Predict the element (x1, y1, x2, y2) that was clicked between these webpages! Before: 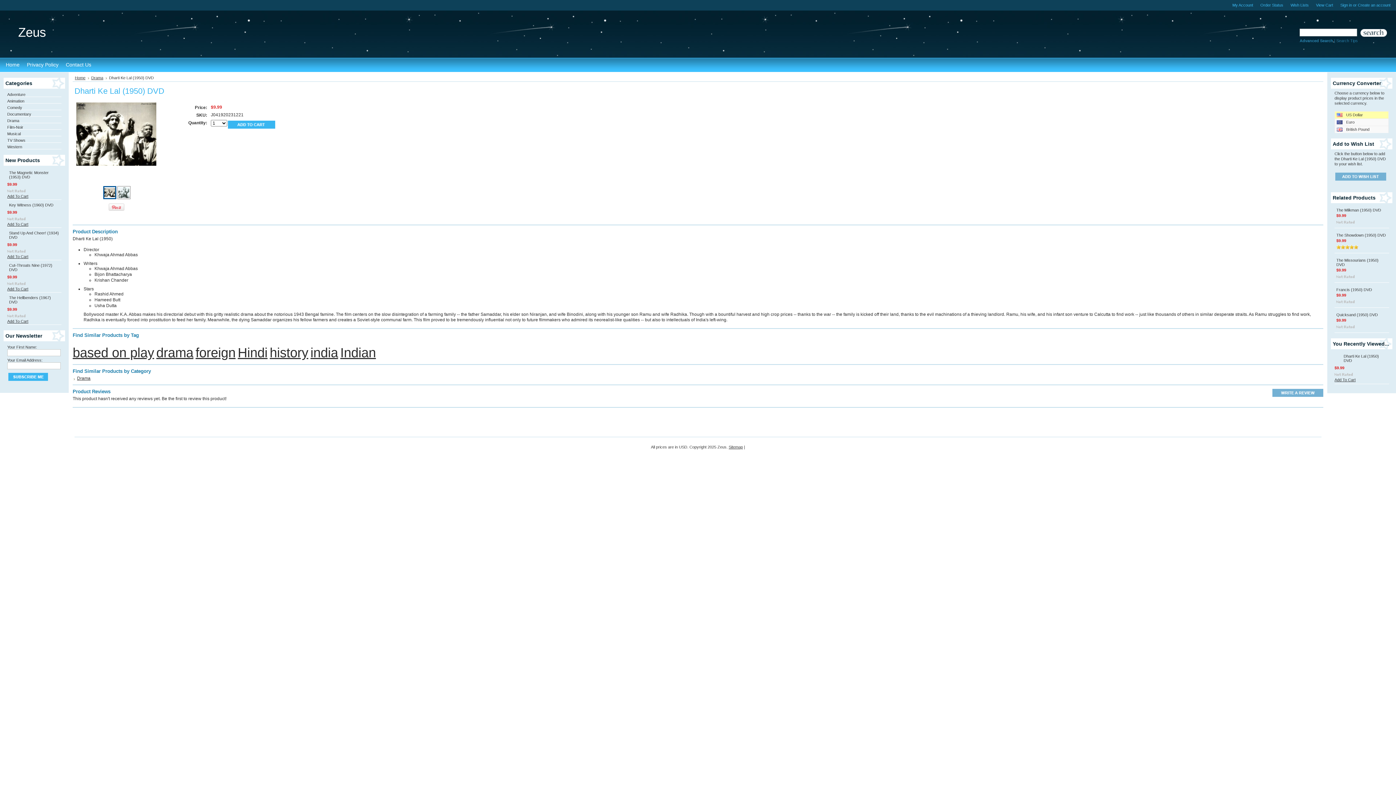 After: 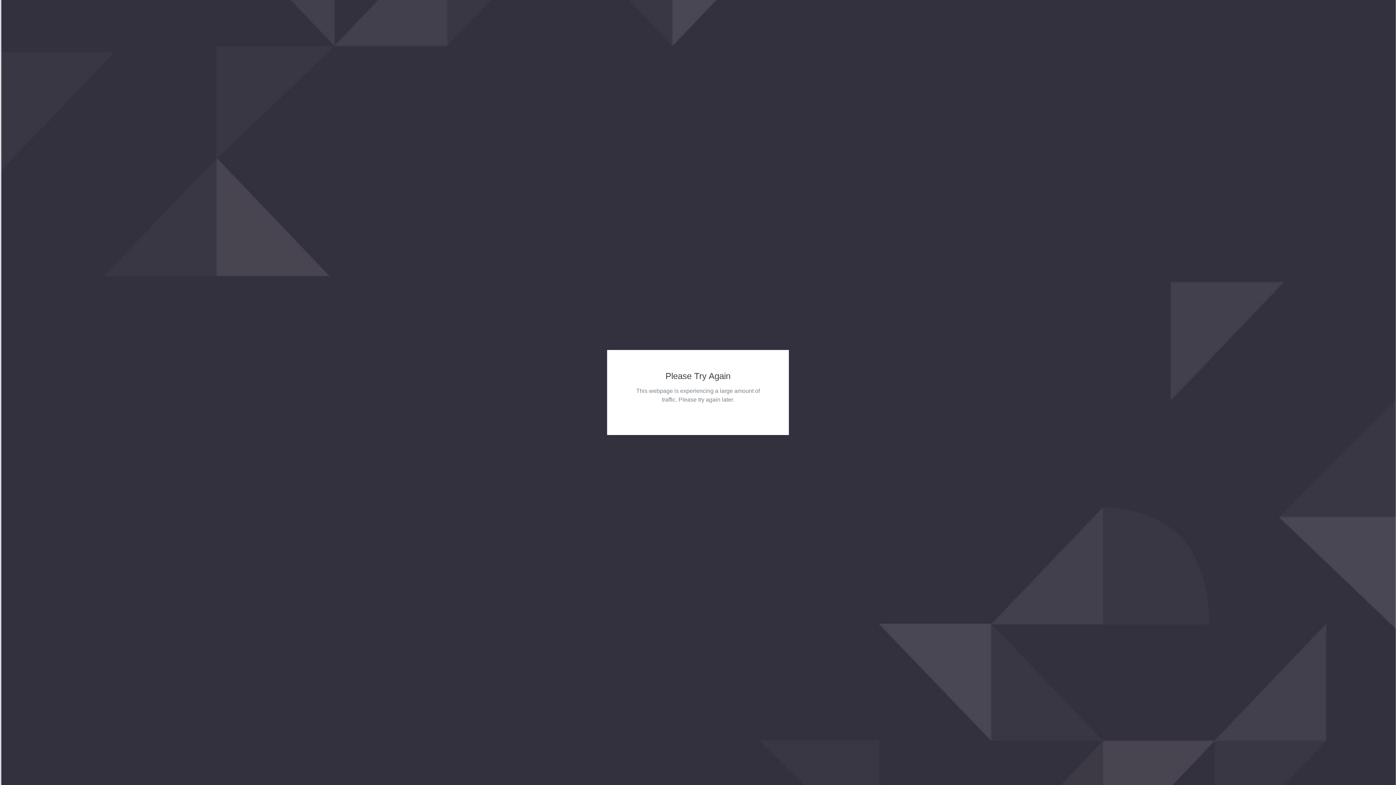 Action: label: Create an account bbox: (1358, 2, 1390, 7)